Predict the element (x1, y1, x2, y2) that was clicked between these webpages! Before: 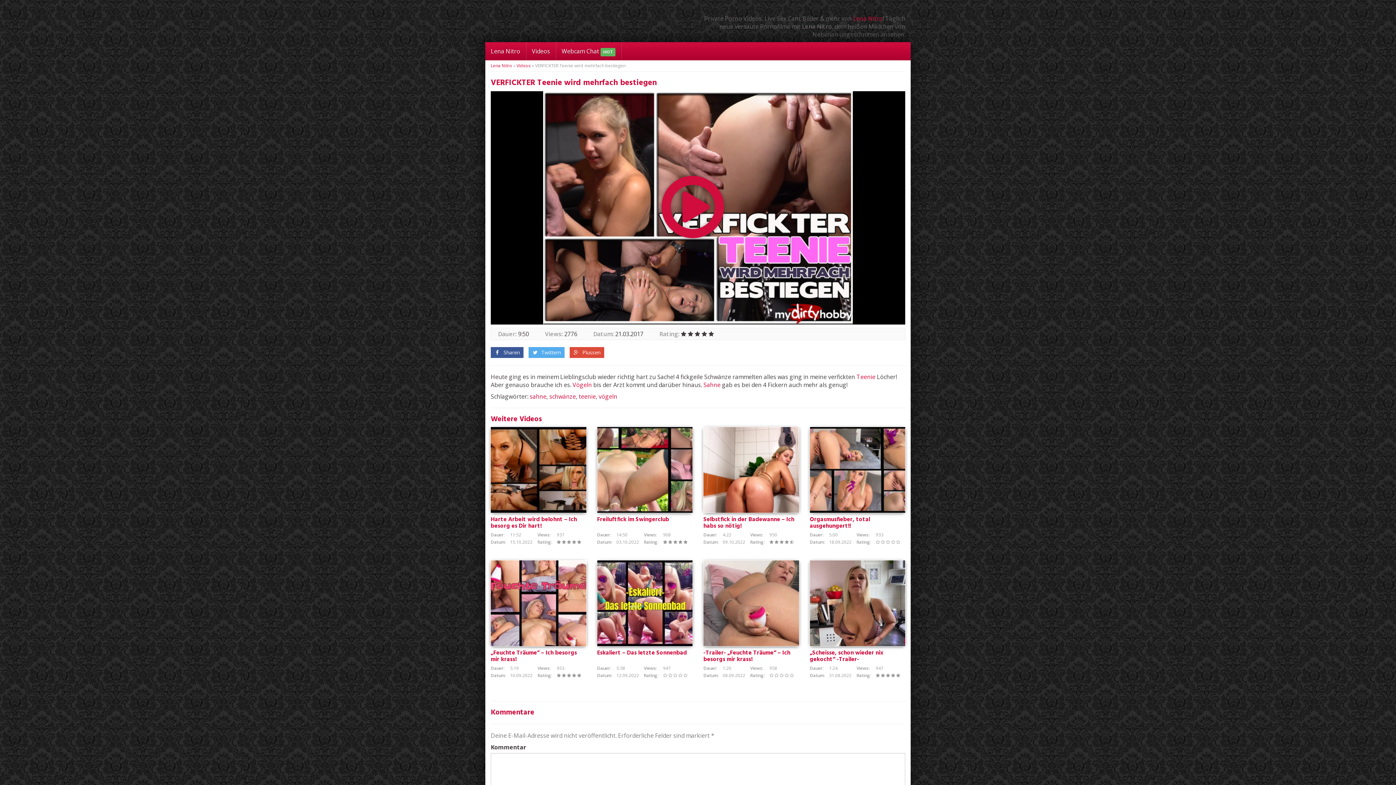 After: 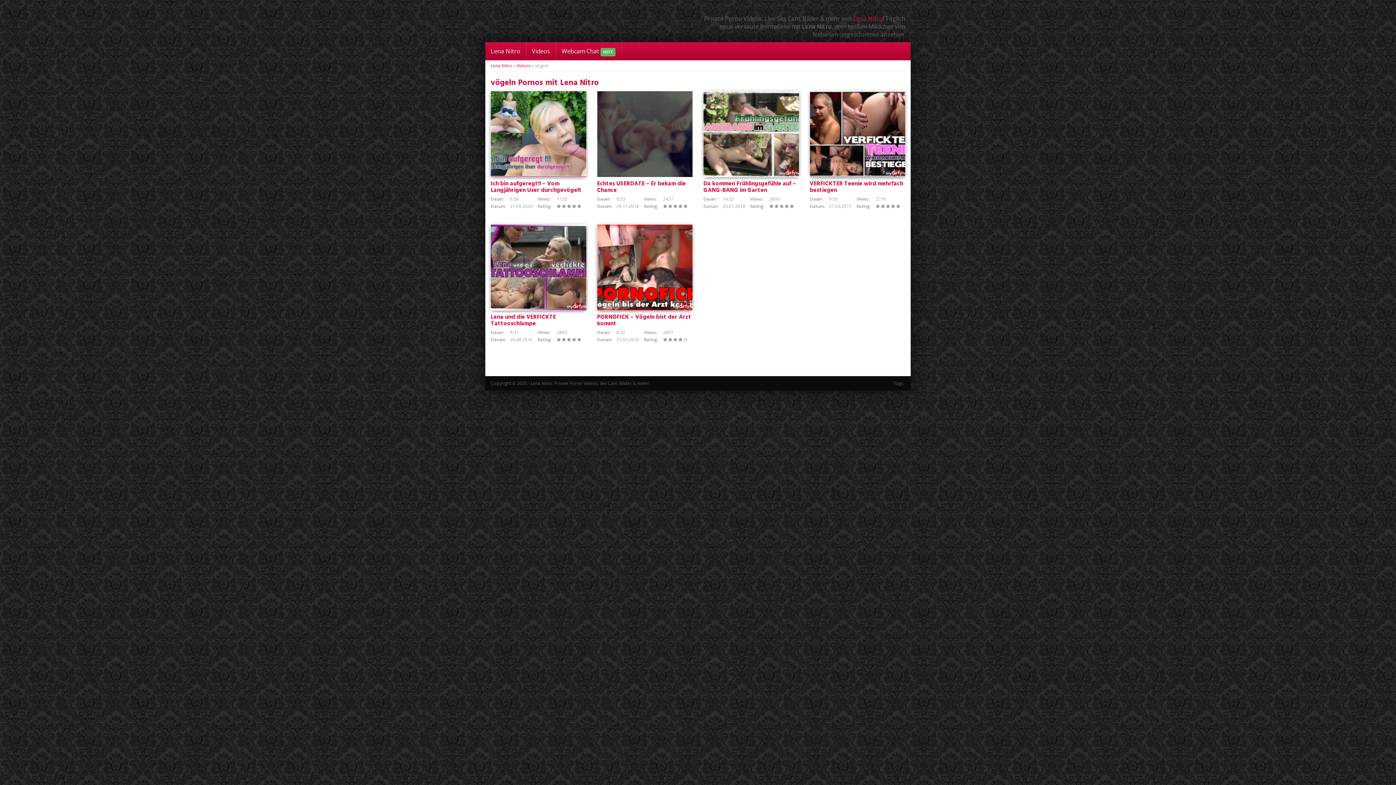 Action: bbox: (598, 392, 617, 400) label: vögeln